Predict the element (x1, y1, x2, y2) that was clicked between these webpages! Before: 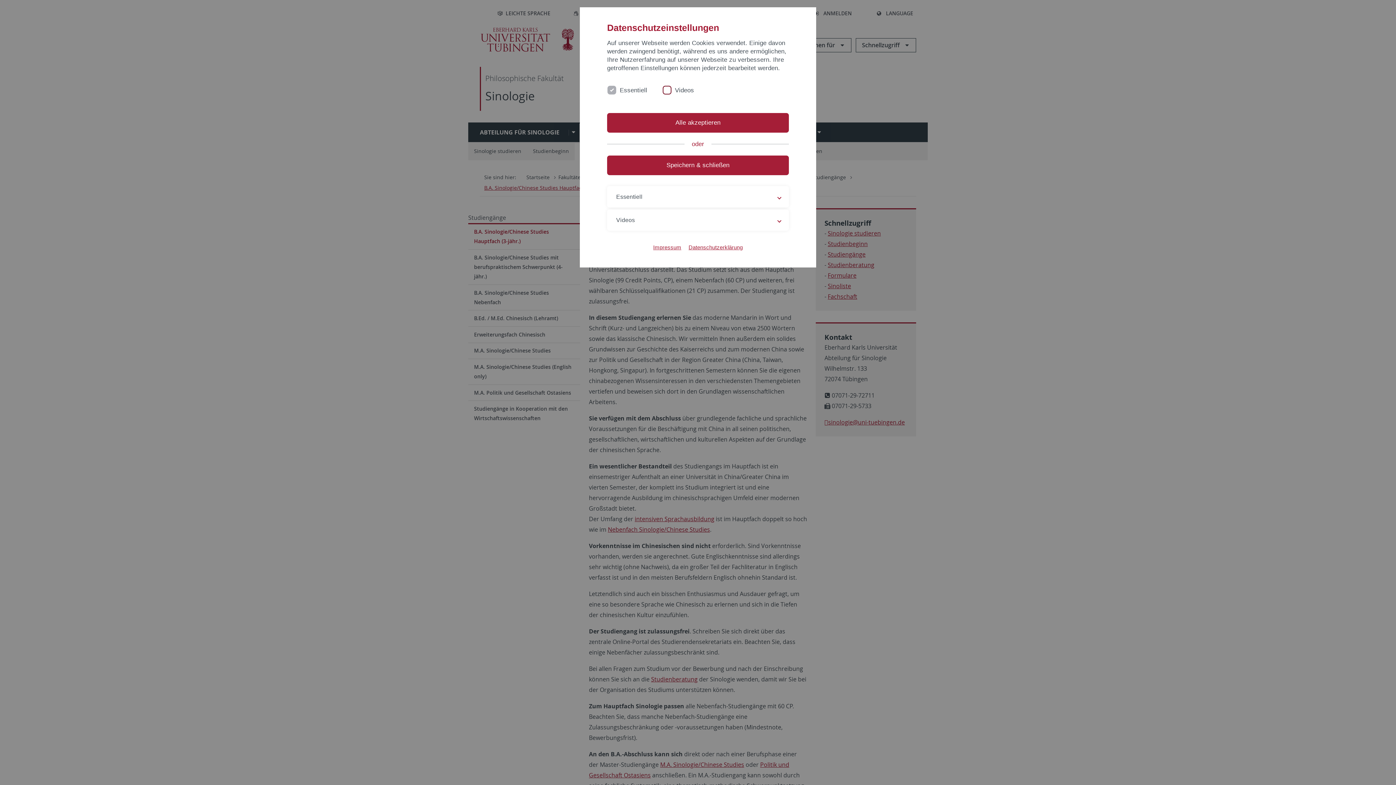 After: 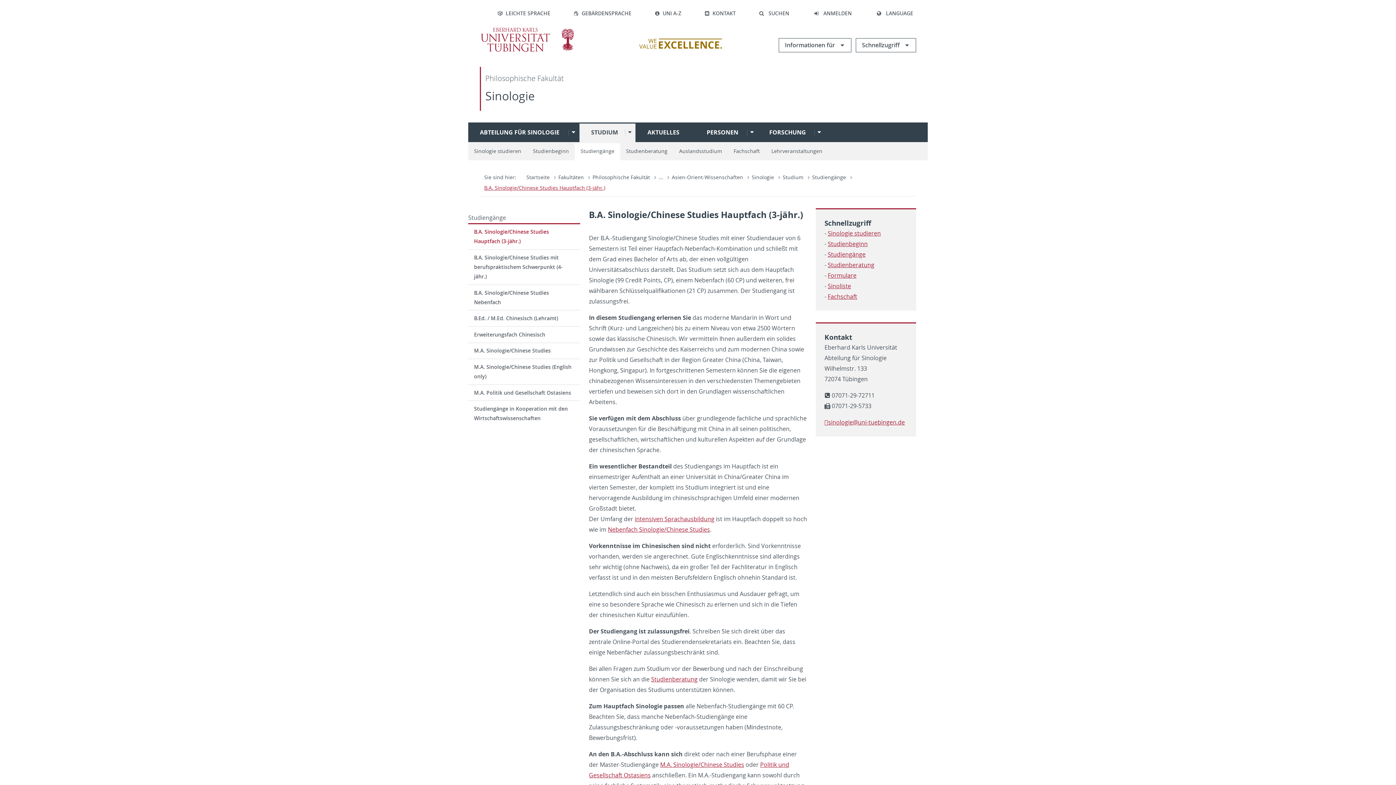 Action: label: Speichern & schließen bbox: (607, 155, 789, 175)